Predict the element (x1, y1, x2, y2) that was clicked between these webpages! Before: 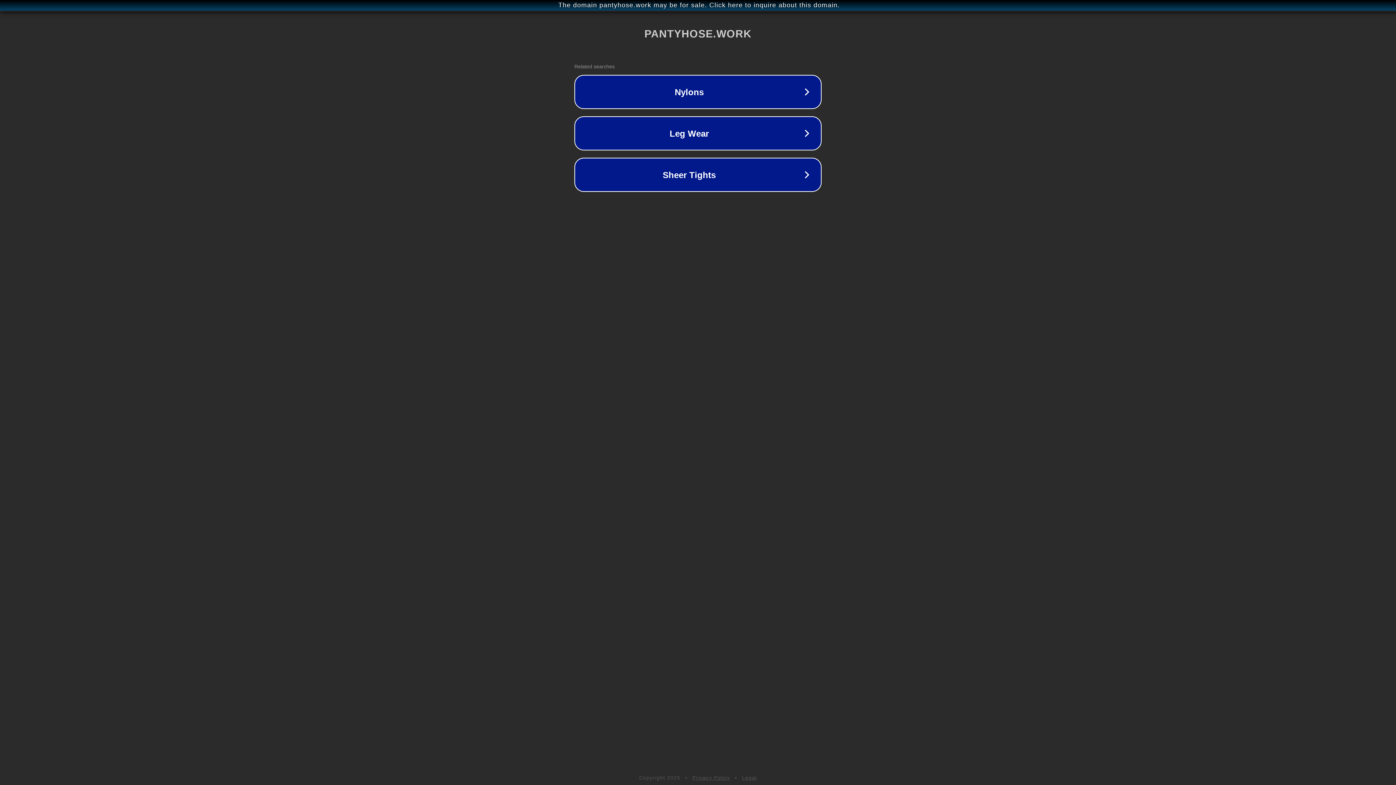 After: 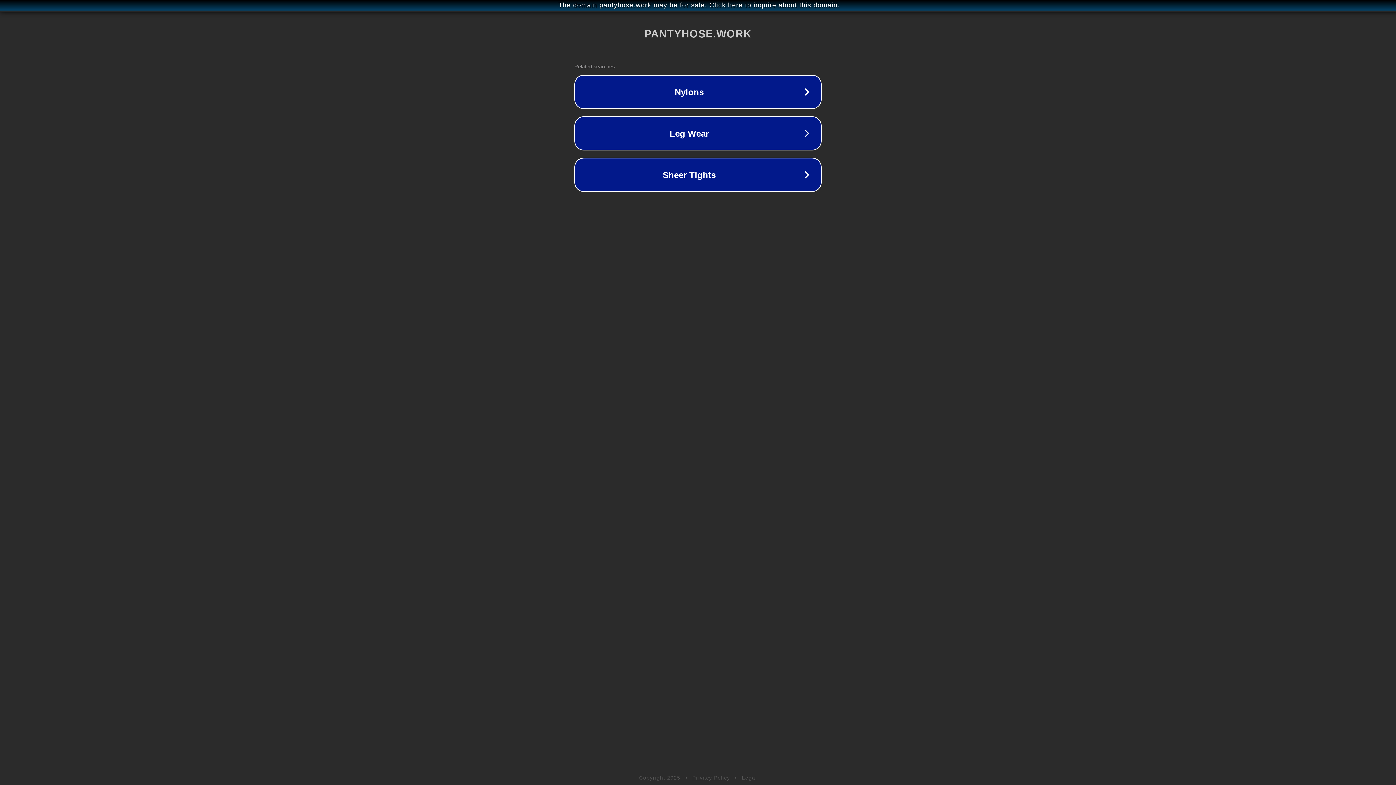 Action: bbox: (692, 775, 730, 781) label: Privacy Policy